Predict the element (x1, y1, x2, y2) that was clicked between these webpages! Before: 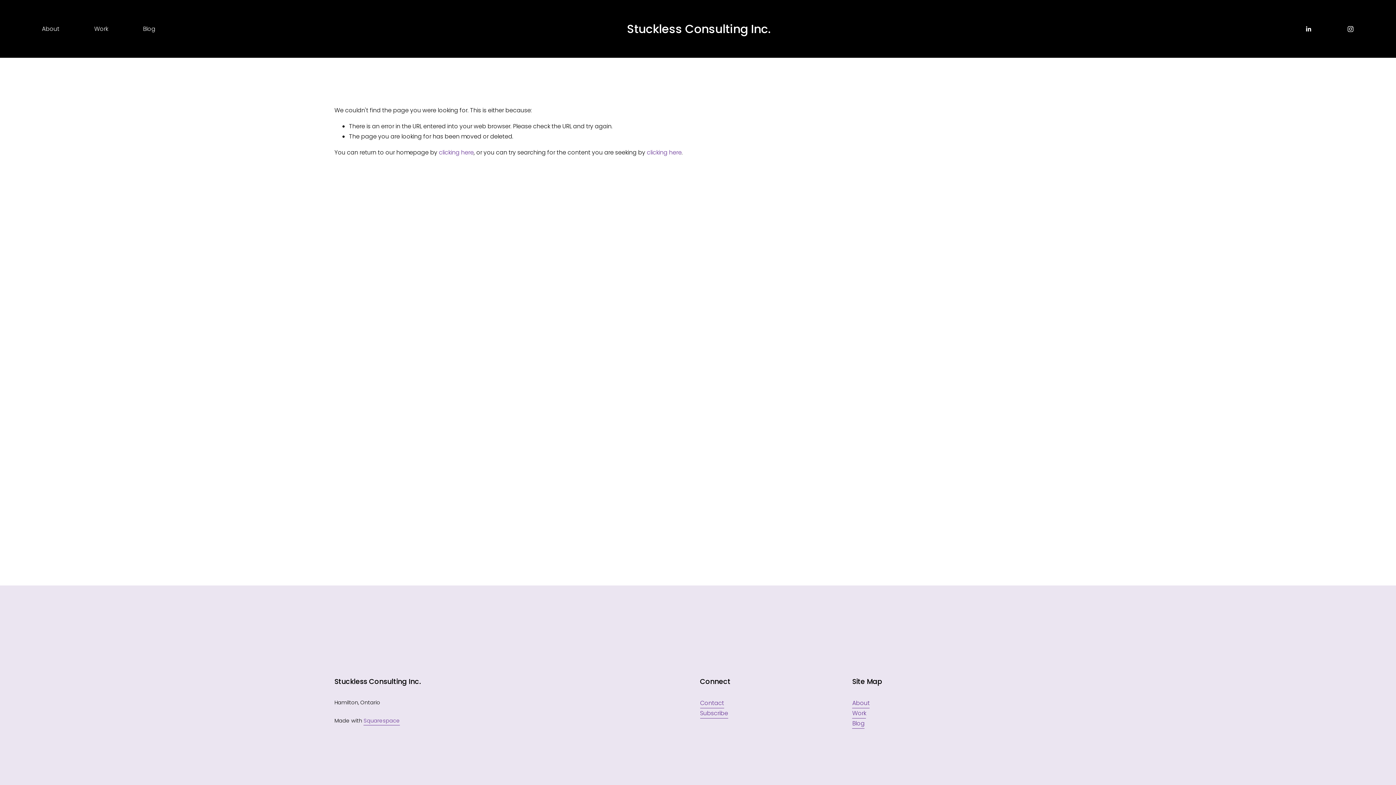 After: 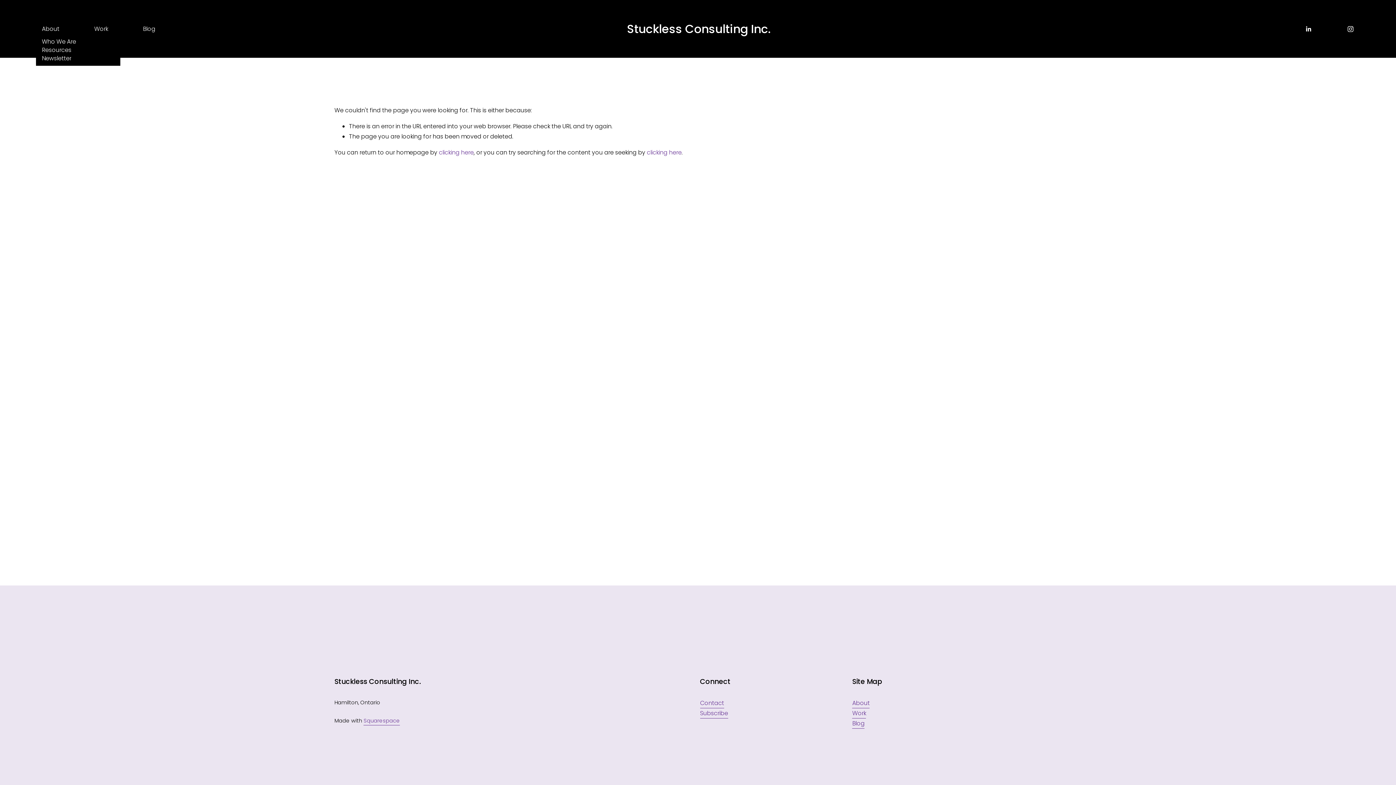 Action: bbox: (41, 23, 59, 34) label: folder dropdown